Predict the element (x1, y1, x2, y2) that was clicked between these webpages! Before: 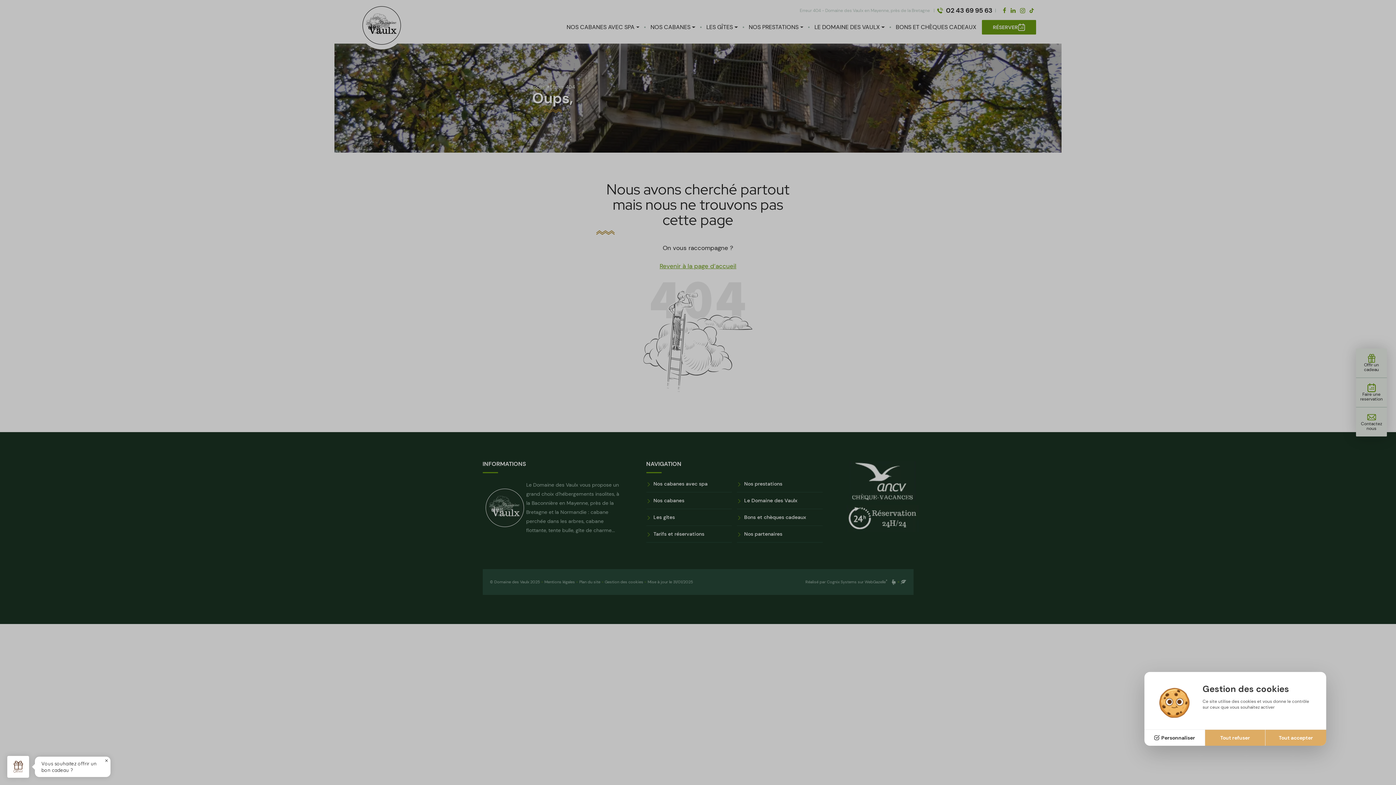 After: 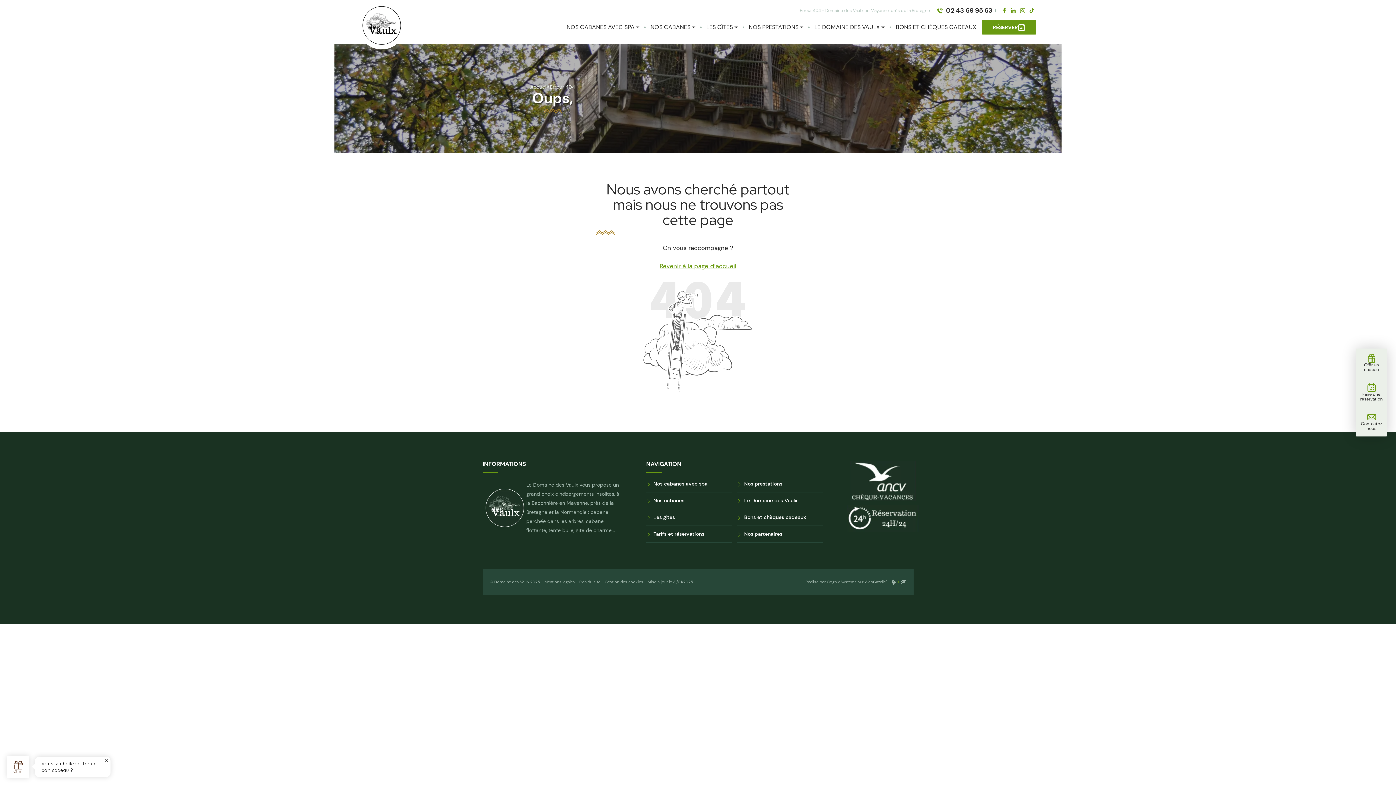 Action: bbox: (1265, 729, 1326, 746) label: Tout accepter